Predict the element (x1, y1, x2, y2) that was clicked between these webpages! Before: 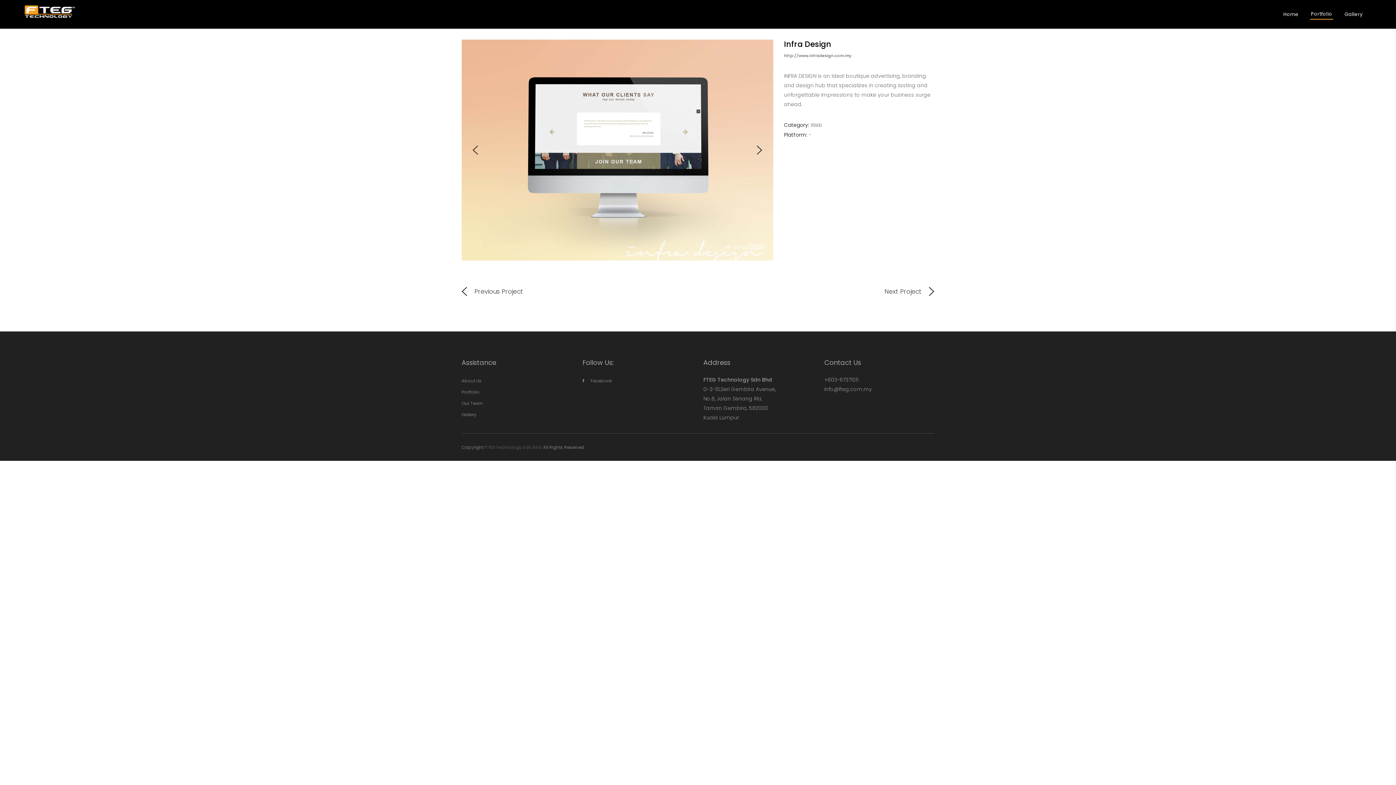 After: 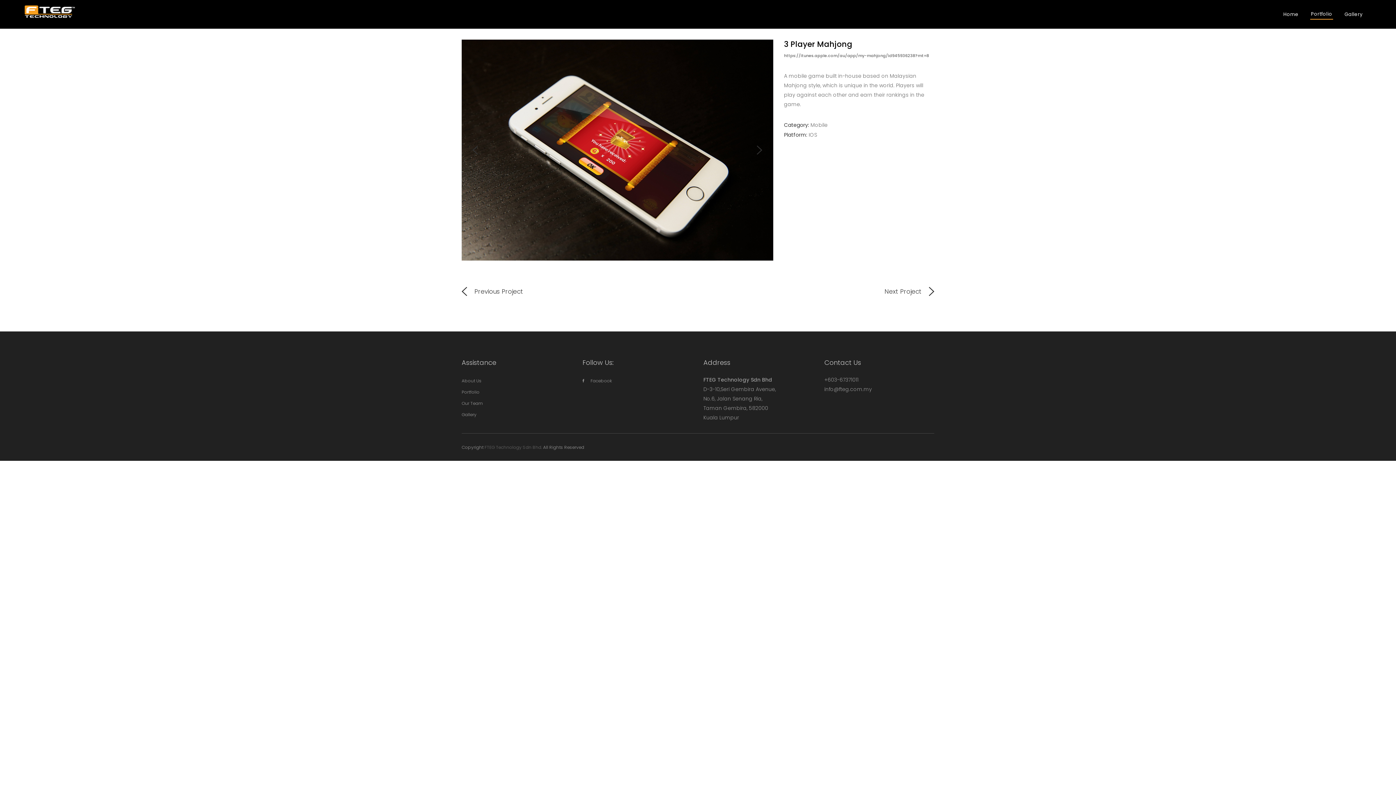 Action: label: Previous Project bbox: (461, 282, 523, 300)